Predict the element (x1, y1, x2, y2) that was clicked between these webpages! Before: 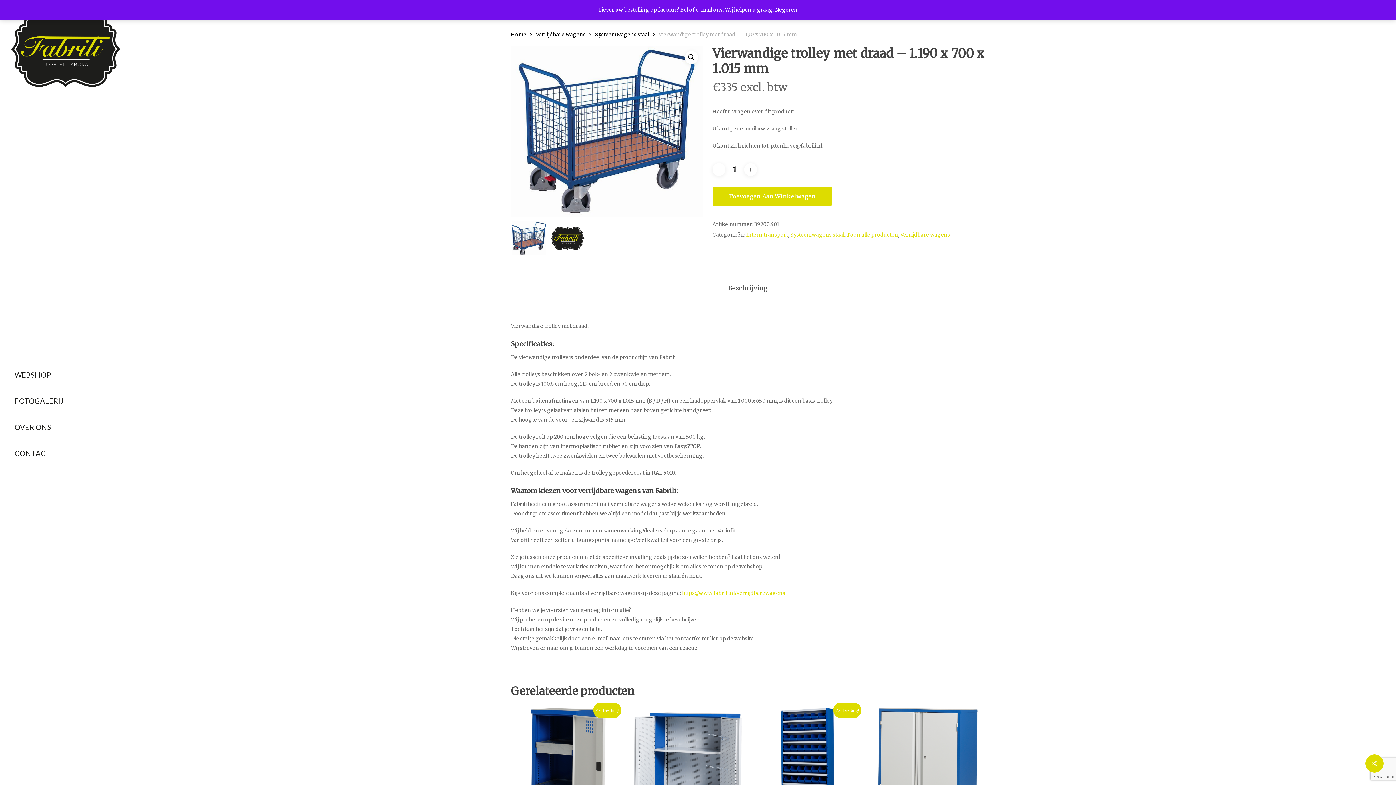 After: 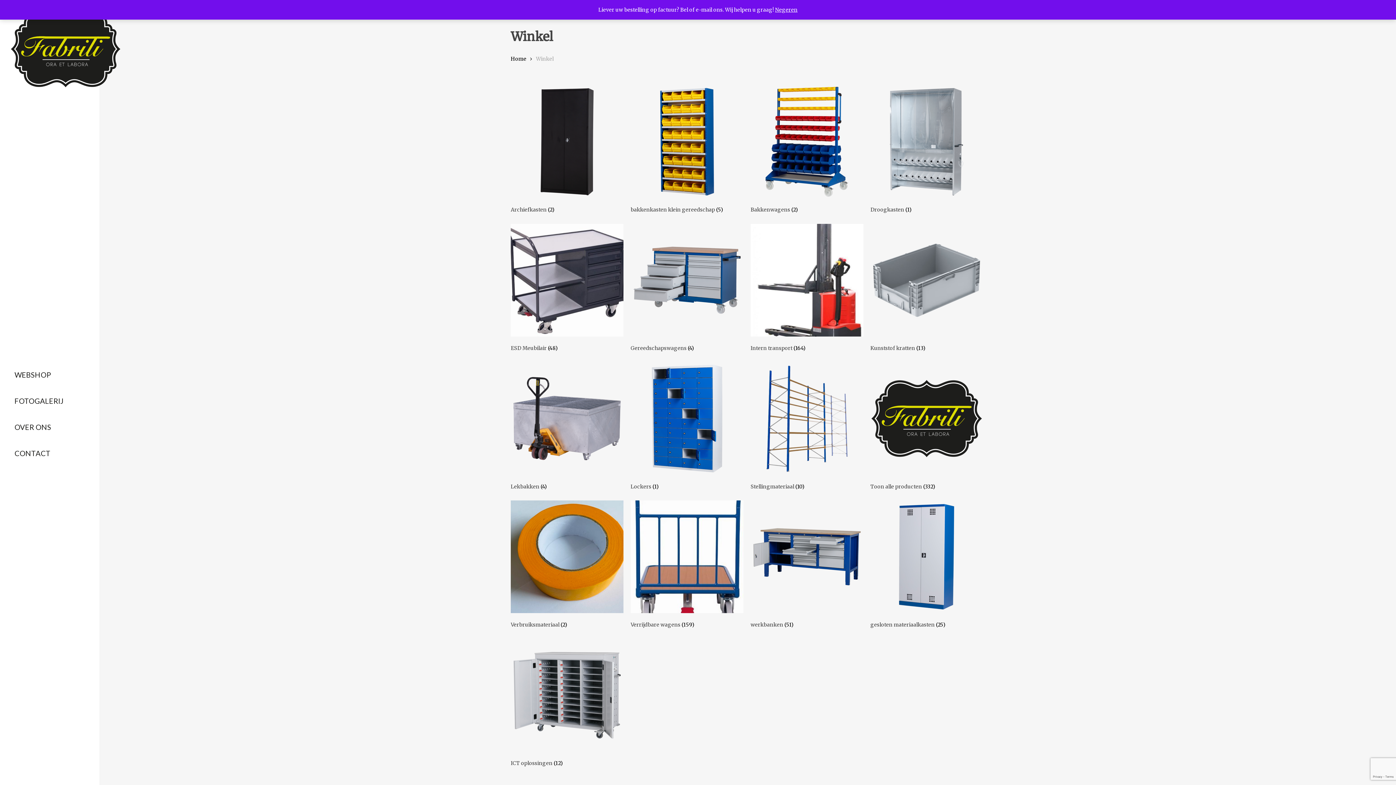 Action: bbox: (10, 361, 54, 388) label: WEBSHOP